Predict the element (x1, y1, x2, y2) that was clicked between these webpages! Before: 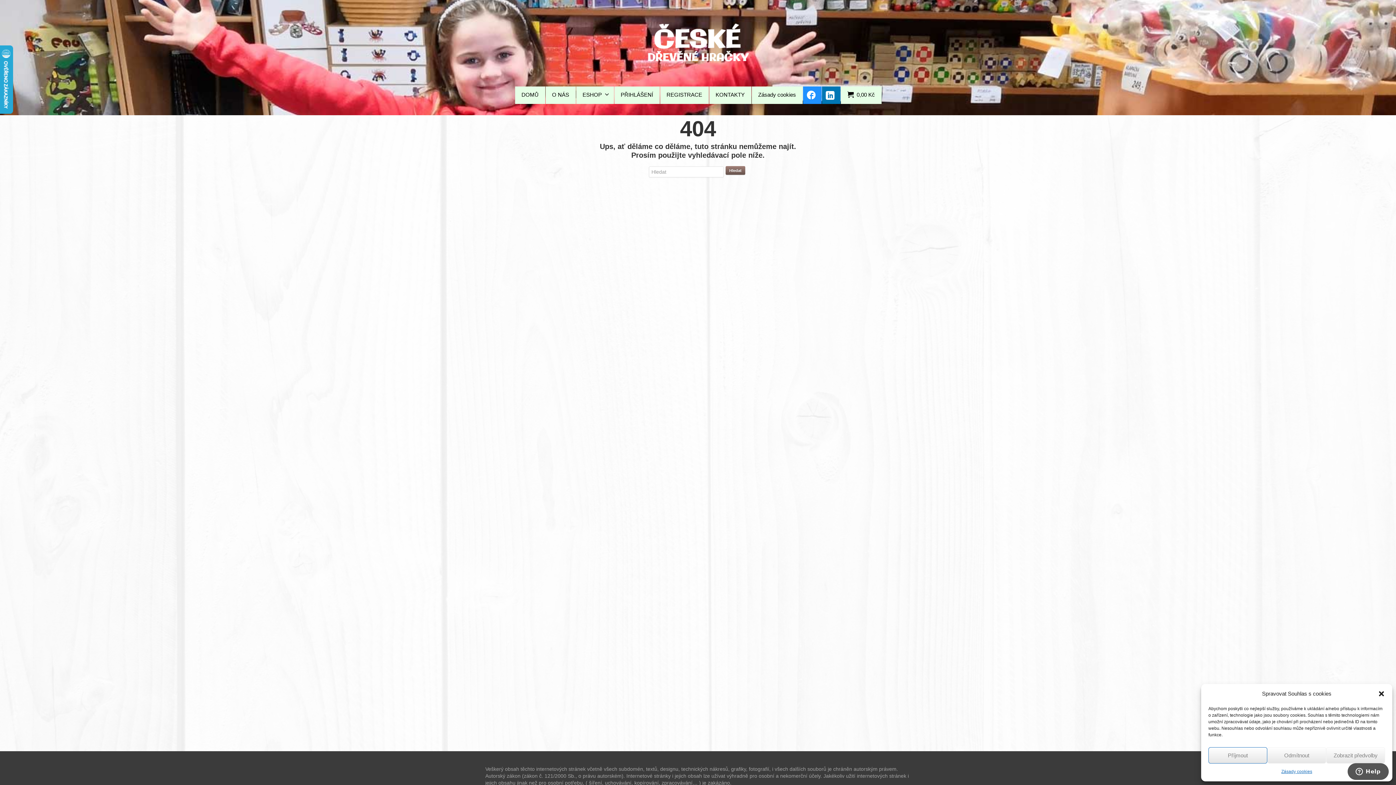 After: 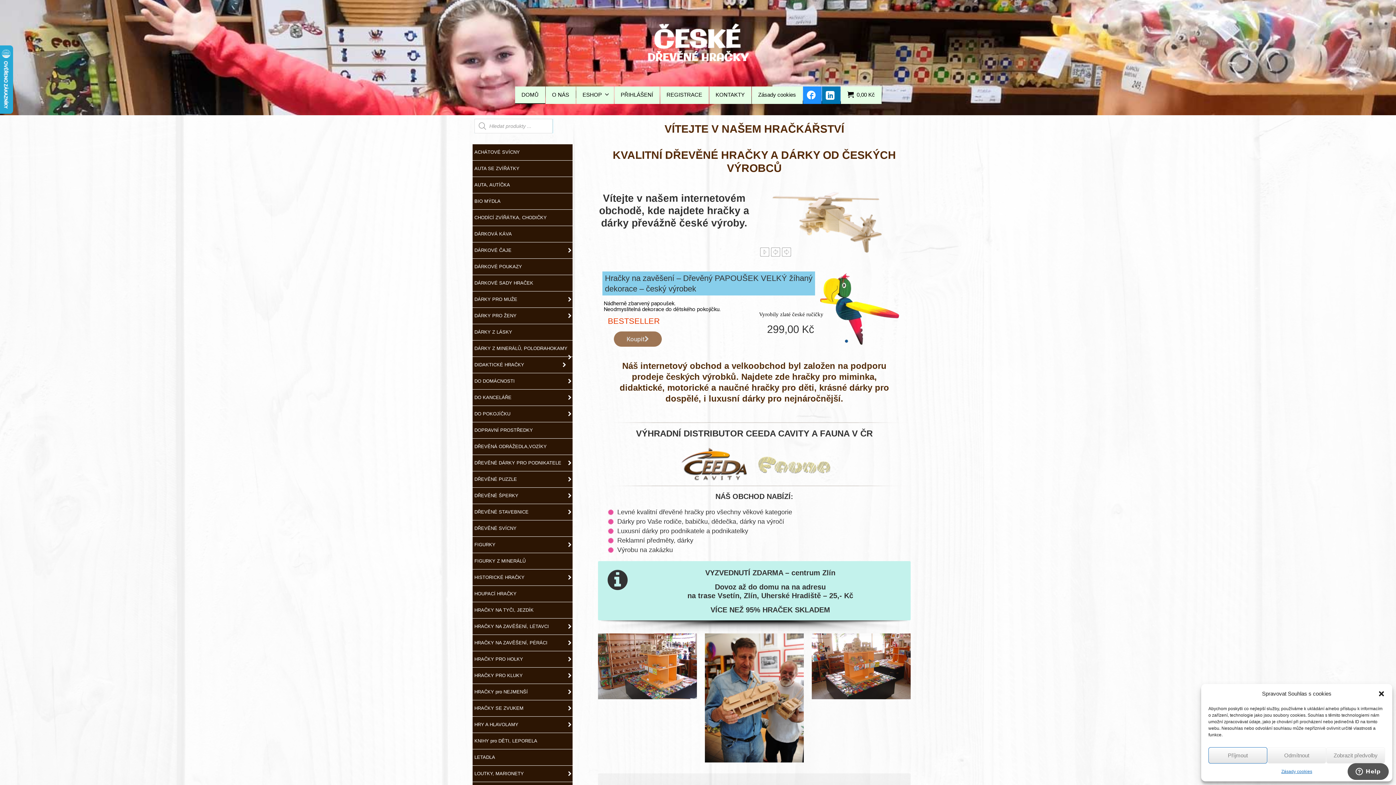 Action: label: DOMŮ bbox: (515, 86, 545, 104)